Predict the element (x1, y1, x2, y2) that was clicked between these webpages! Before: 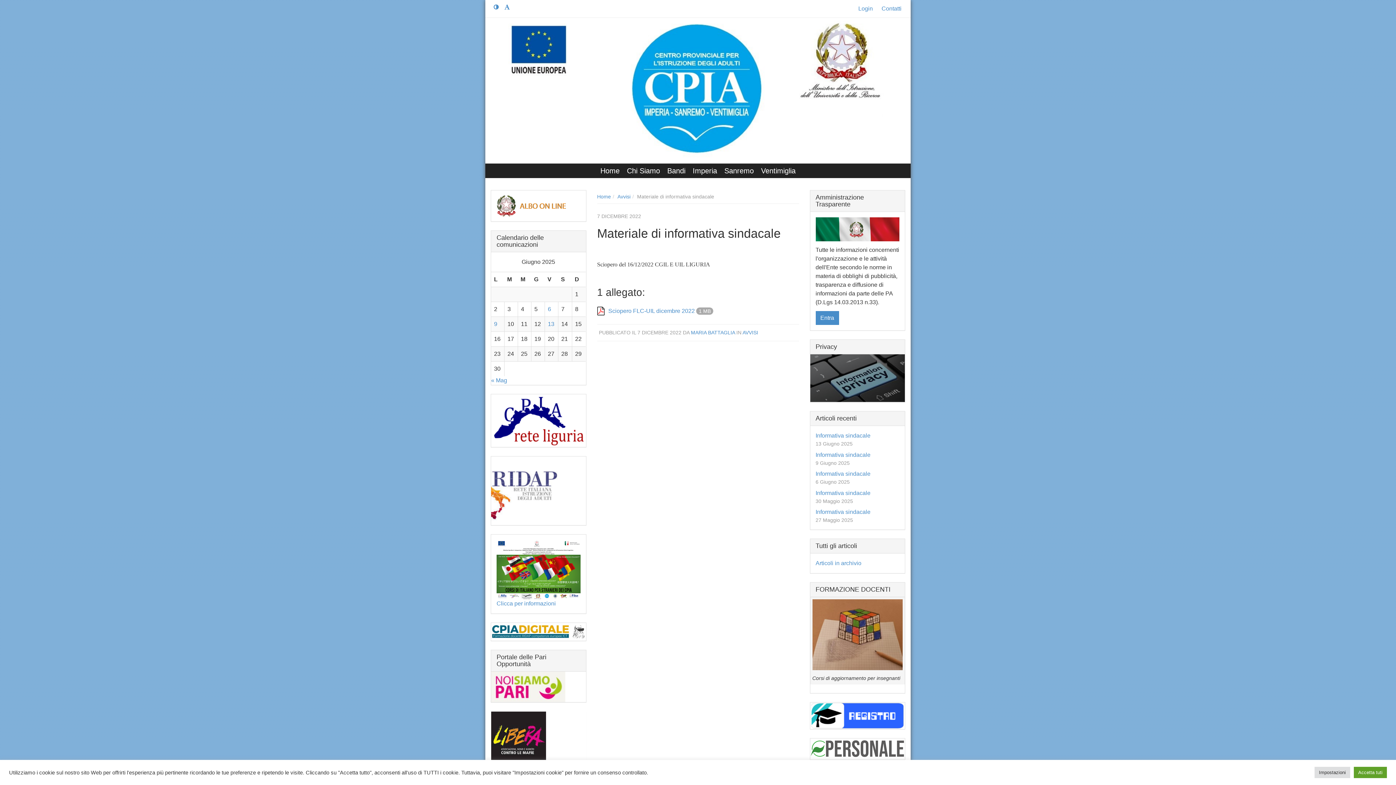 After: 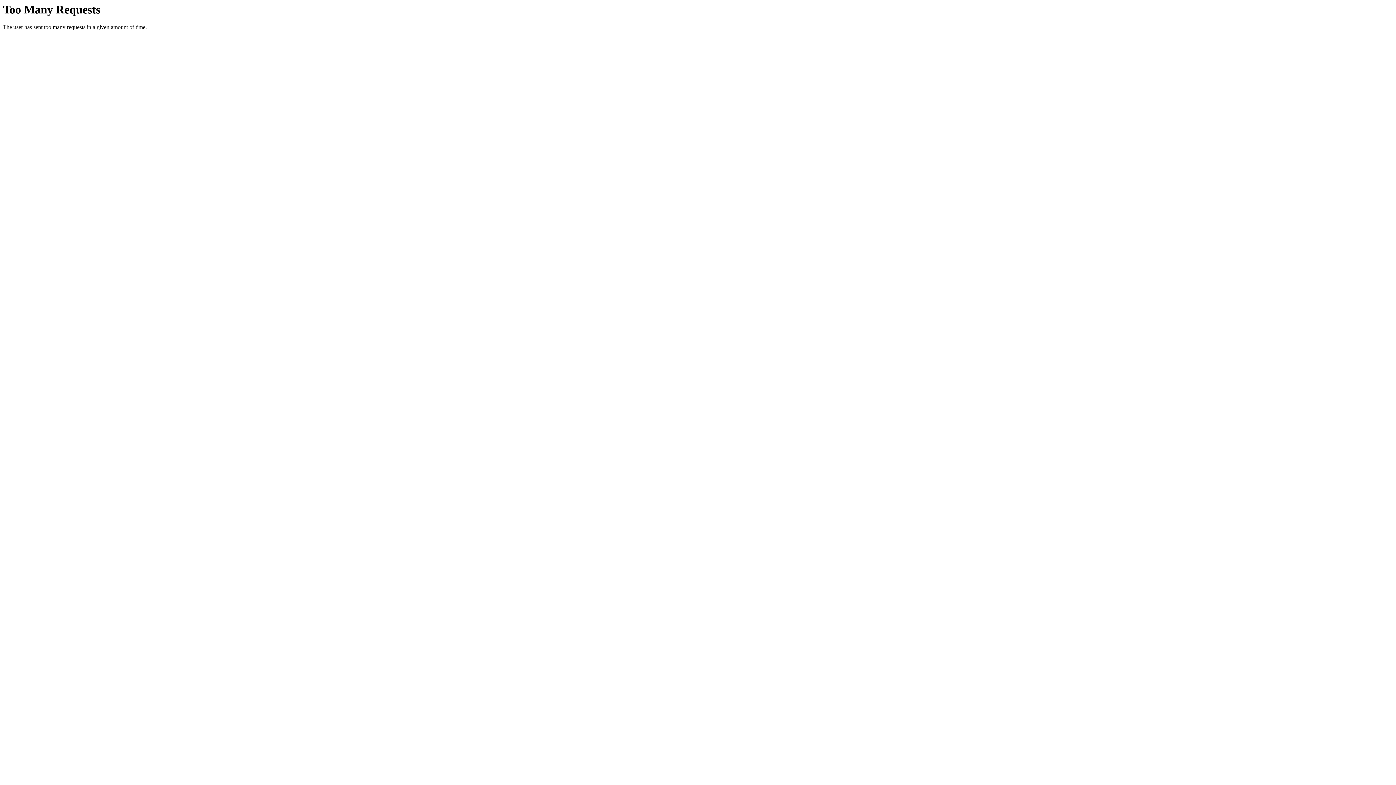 Action: bbox: (491, 628, 586, 634)